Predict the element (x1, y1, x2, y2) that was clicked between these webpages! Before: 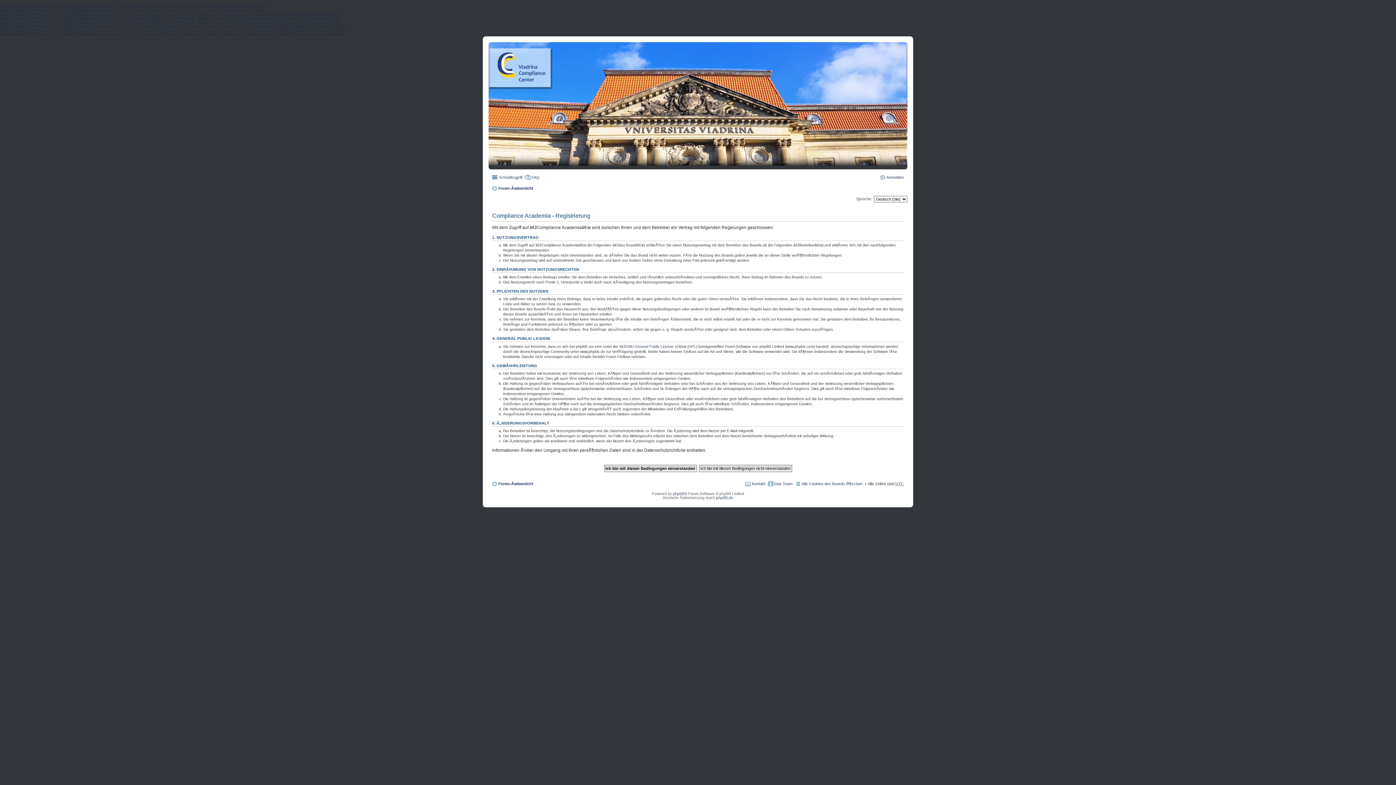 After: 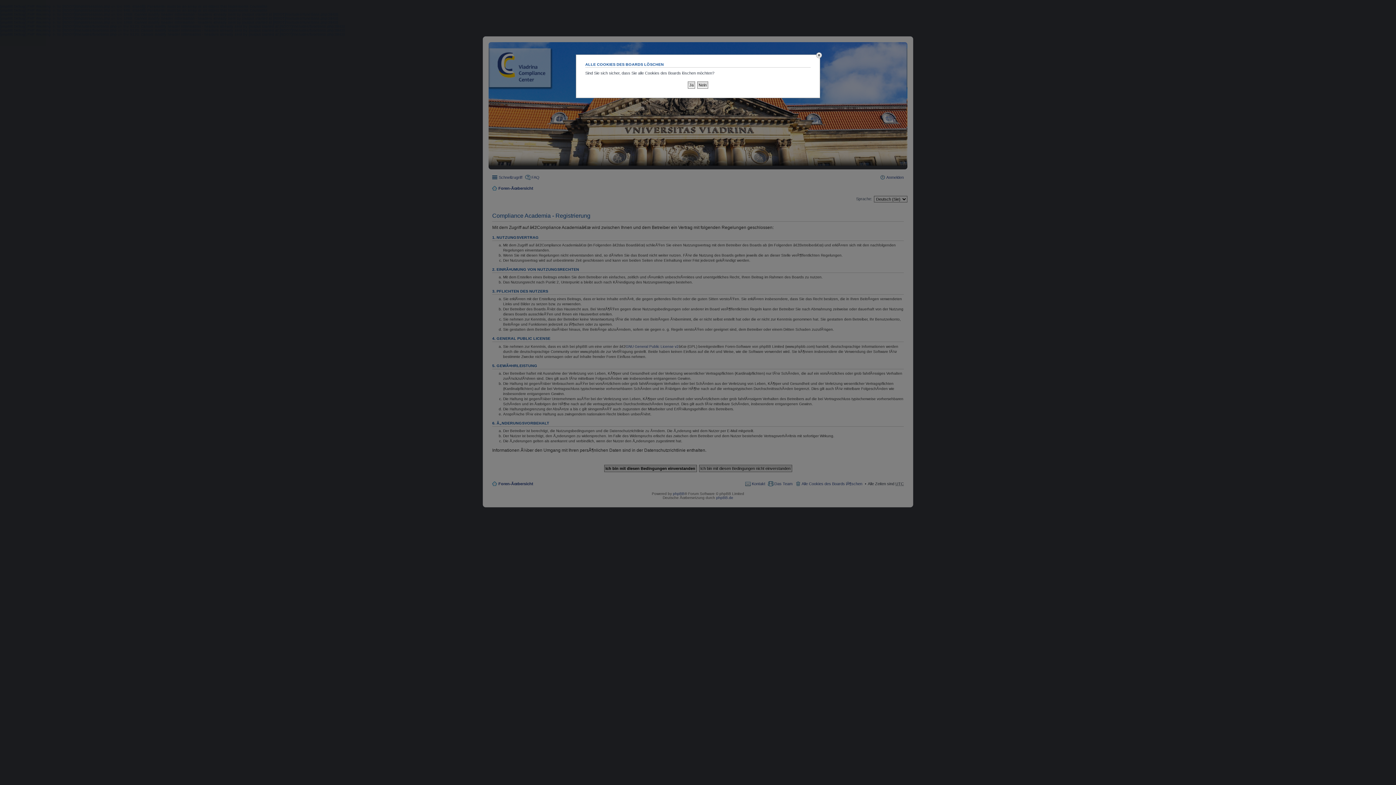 Action: label: Alle Cookies des Boards lÃ¶schen bbox: (795, 479, 862, 488)